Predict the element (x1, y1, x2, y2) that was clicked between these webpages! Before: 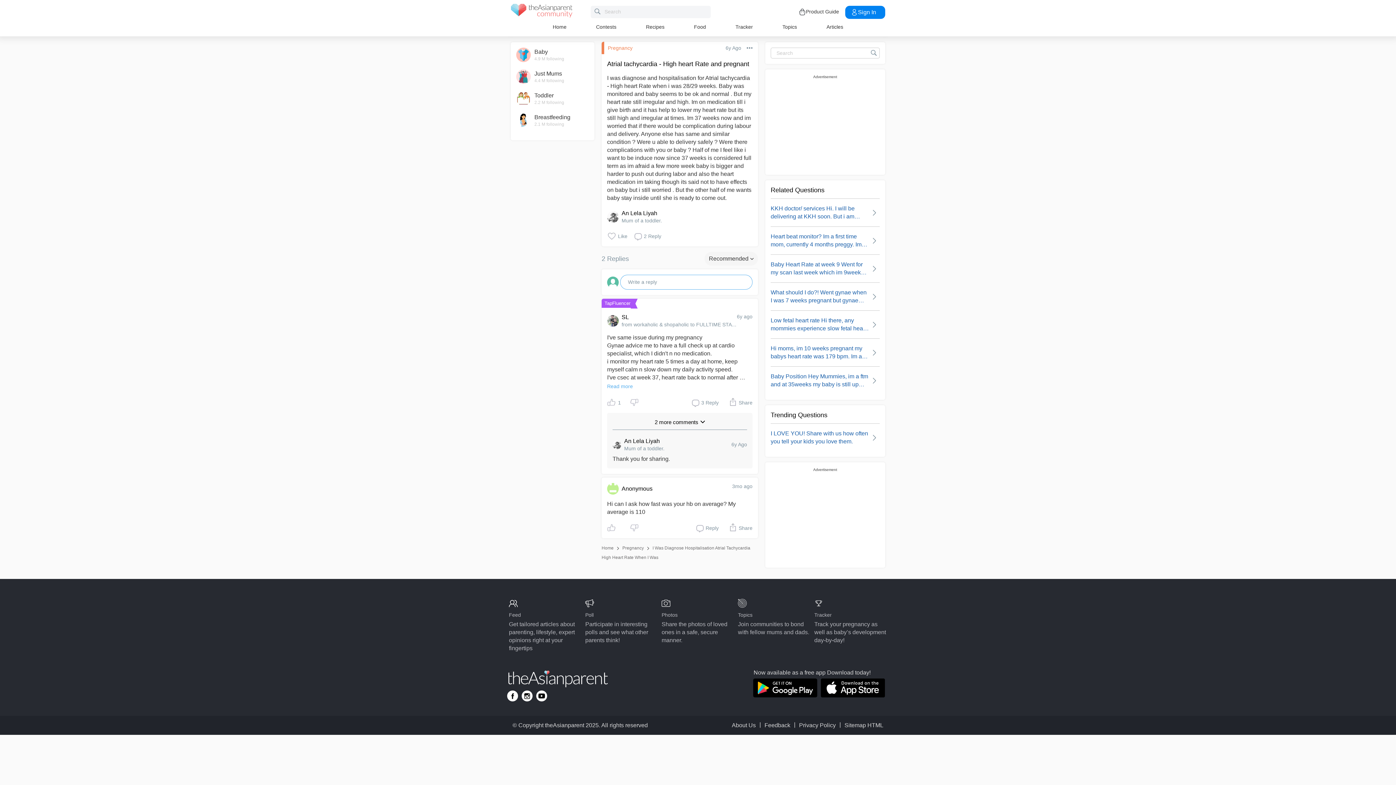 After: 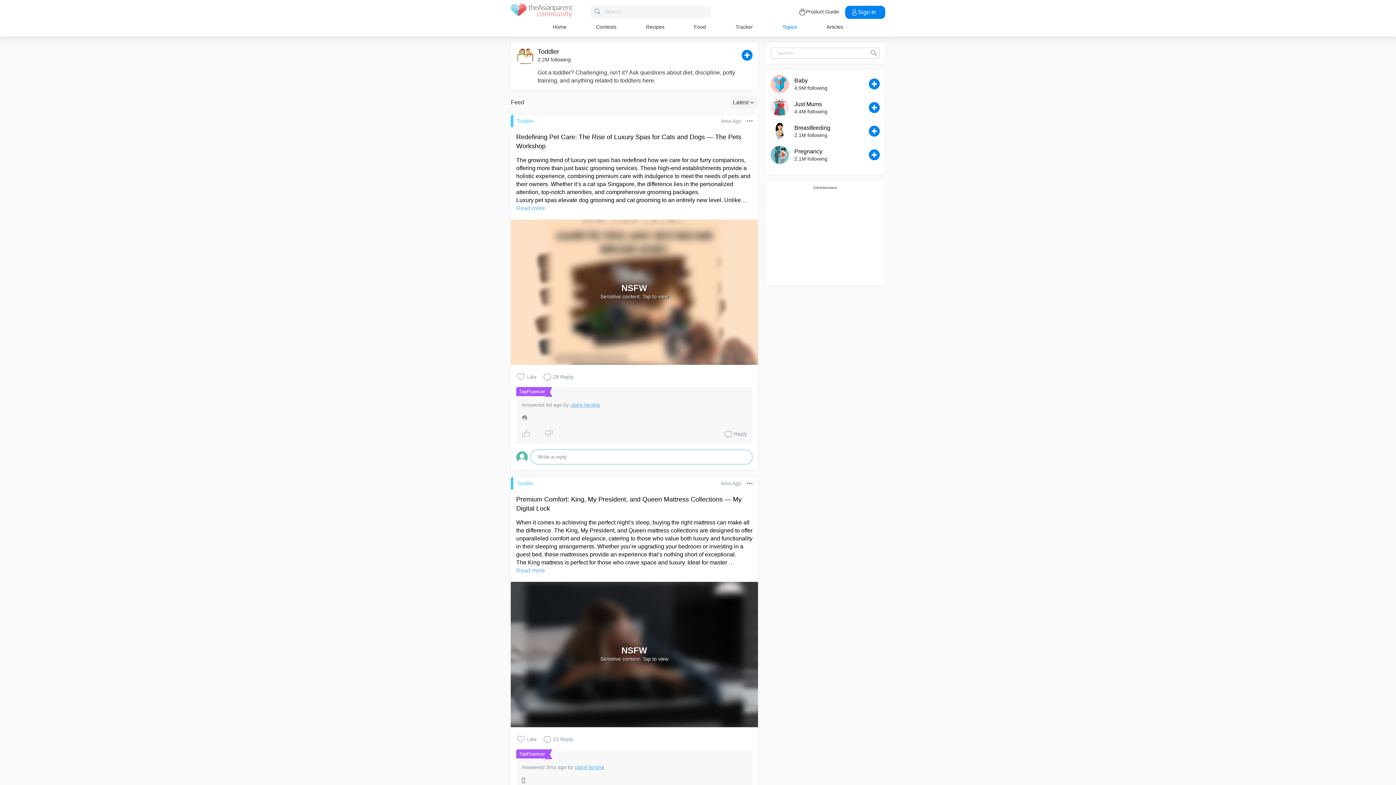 Action: label: Toddler
2.2 M following bbox: (516, 91, 589, 105)